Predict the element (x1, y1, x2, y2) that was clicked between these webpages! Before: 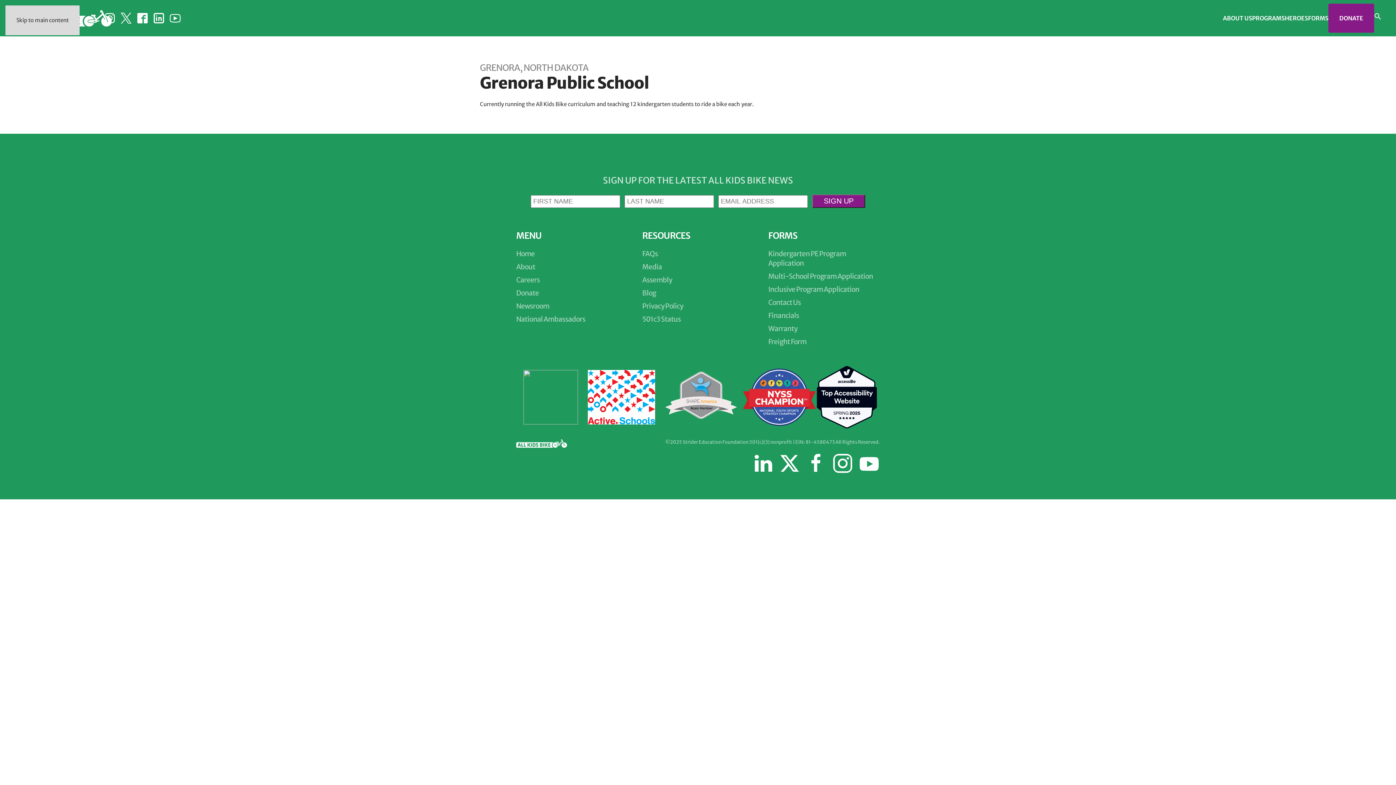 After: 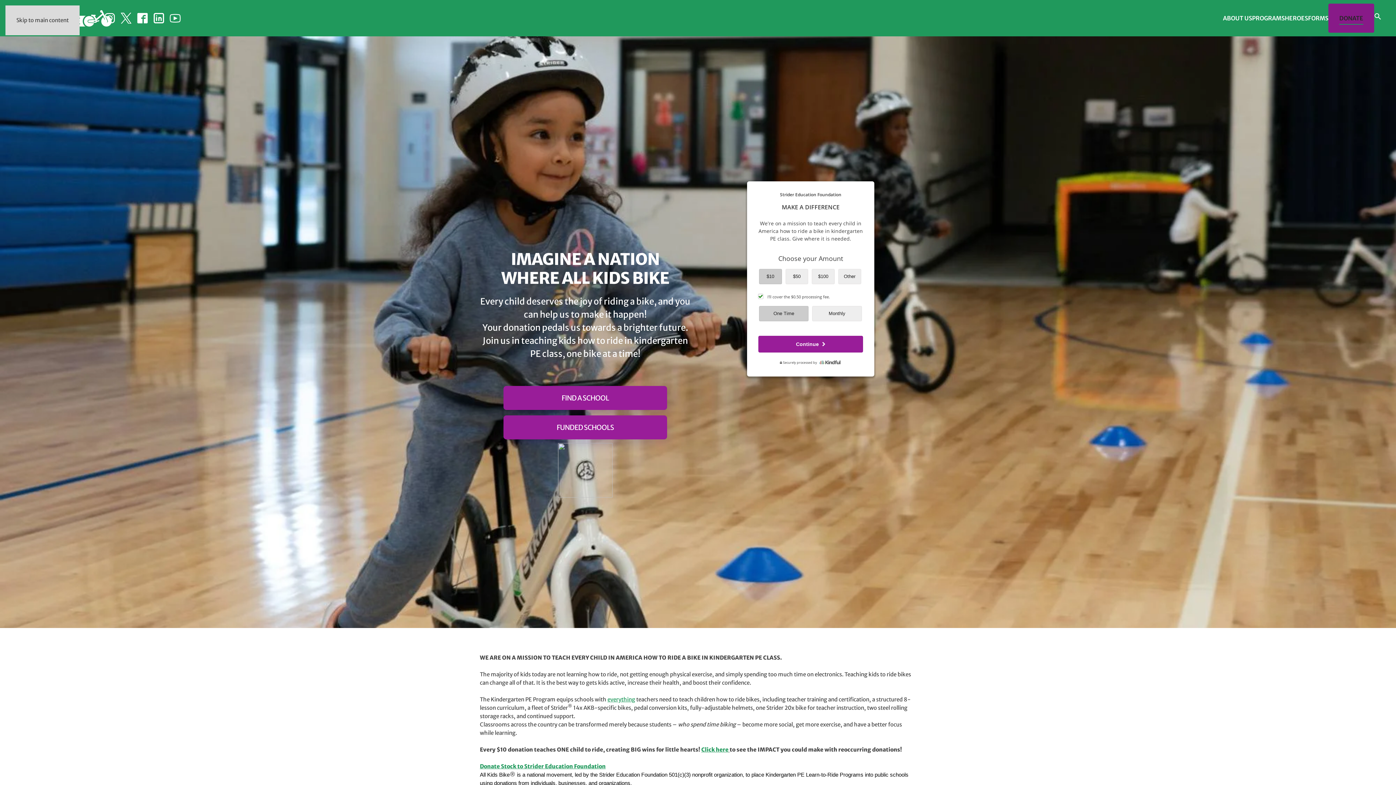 Action: label: DONATE bbox: (1339, 3, 1363, 32)